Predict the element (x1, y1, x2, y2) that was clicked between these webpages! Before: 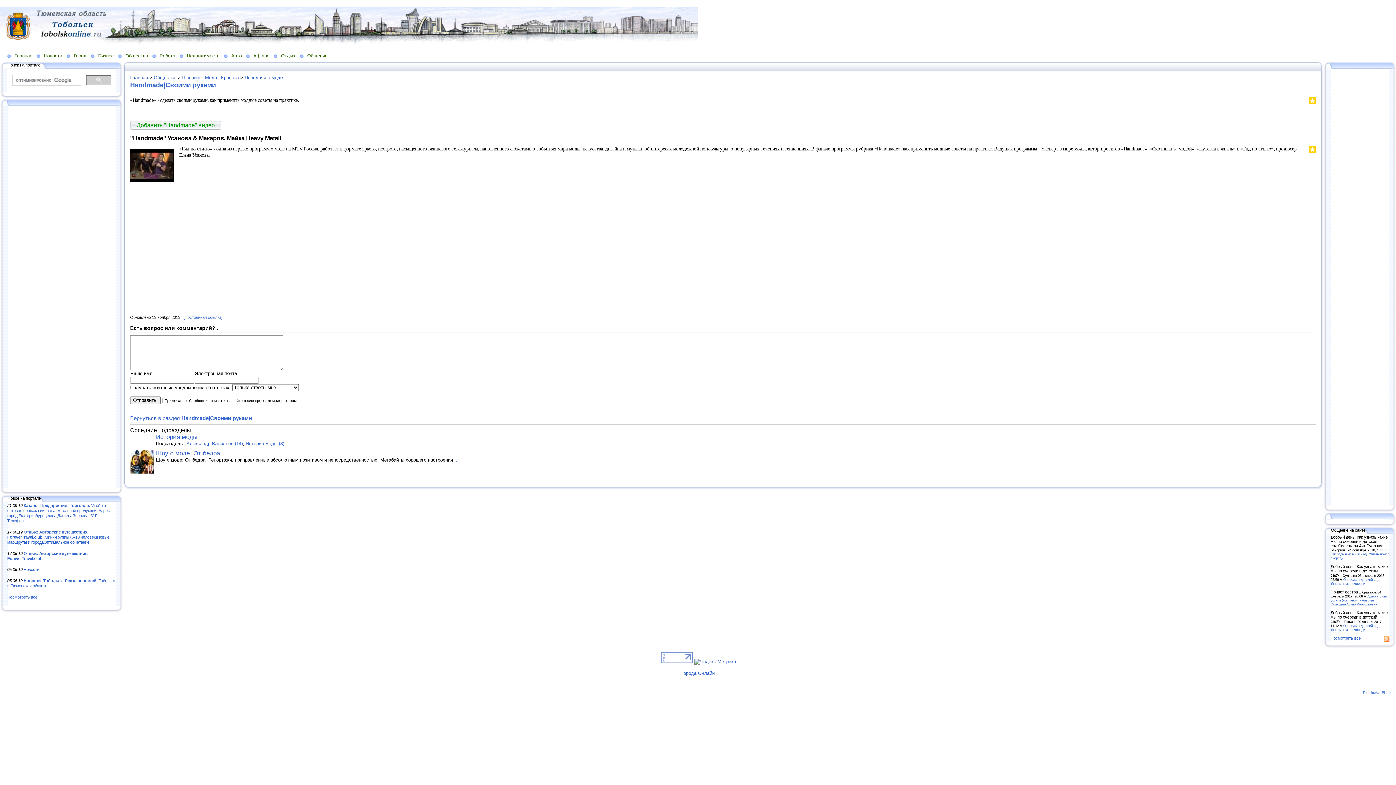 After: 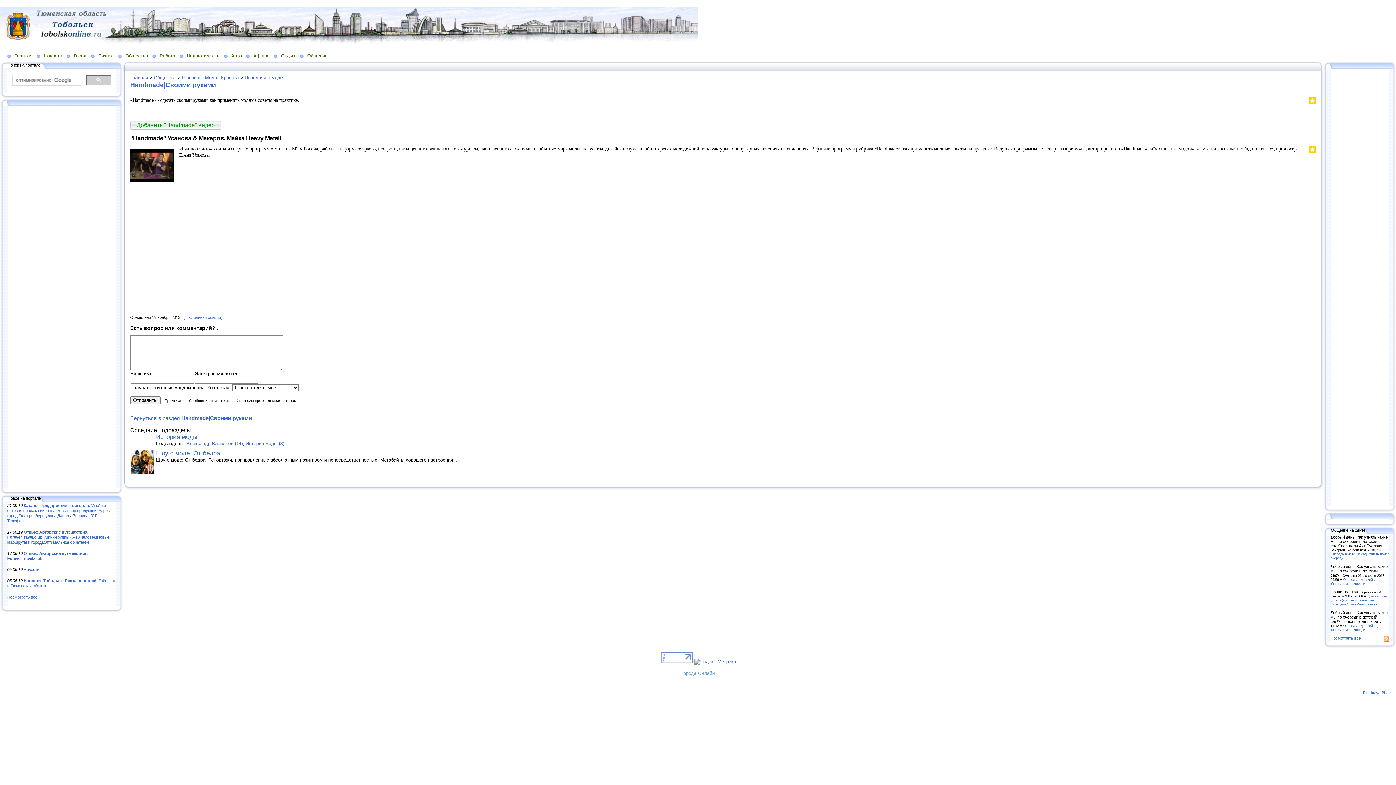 Action: bbox: (681, 670, 714, 676) label: Города Онлайн